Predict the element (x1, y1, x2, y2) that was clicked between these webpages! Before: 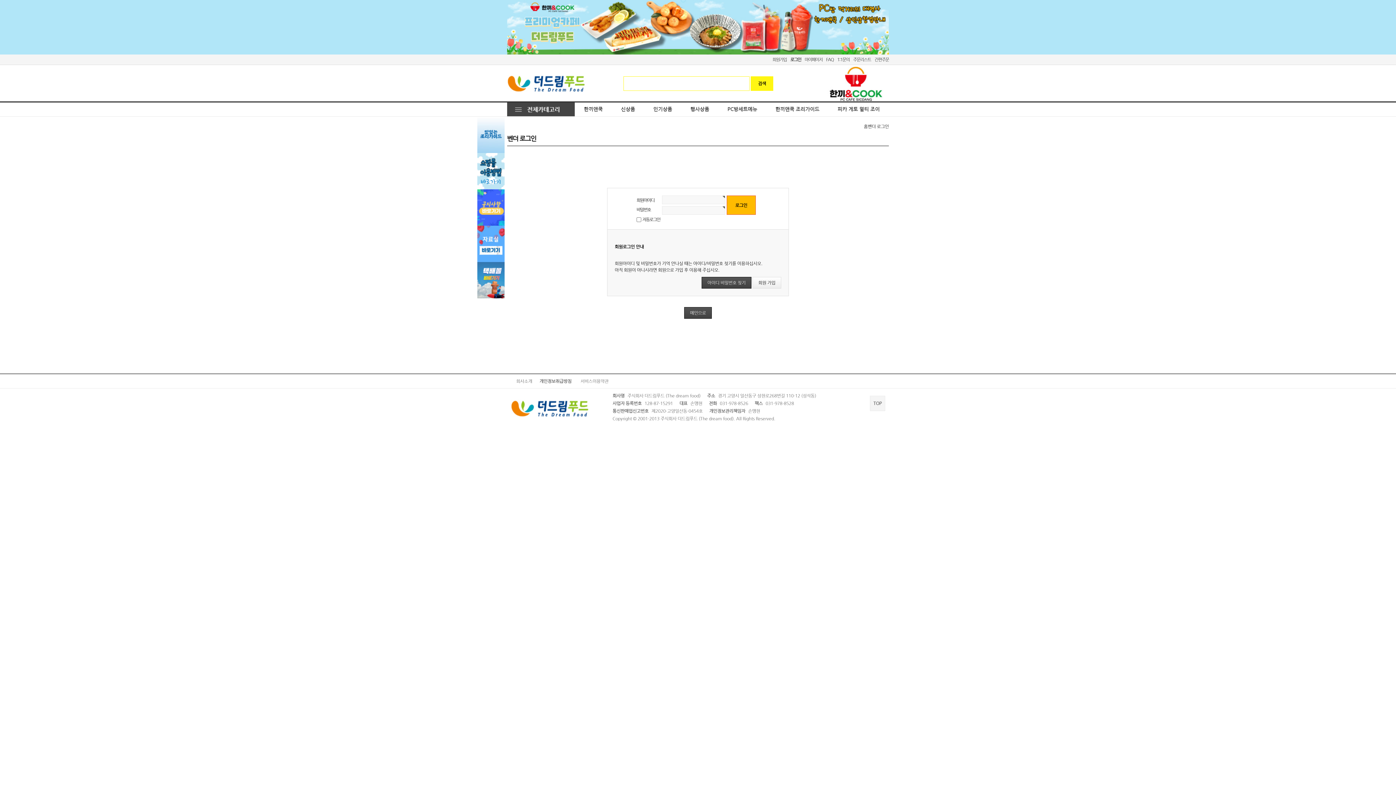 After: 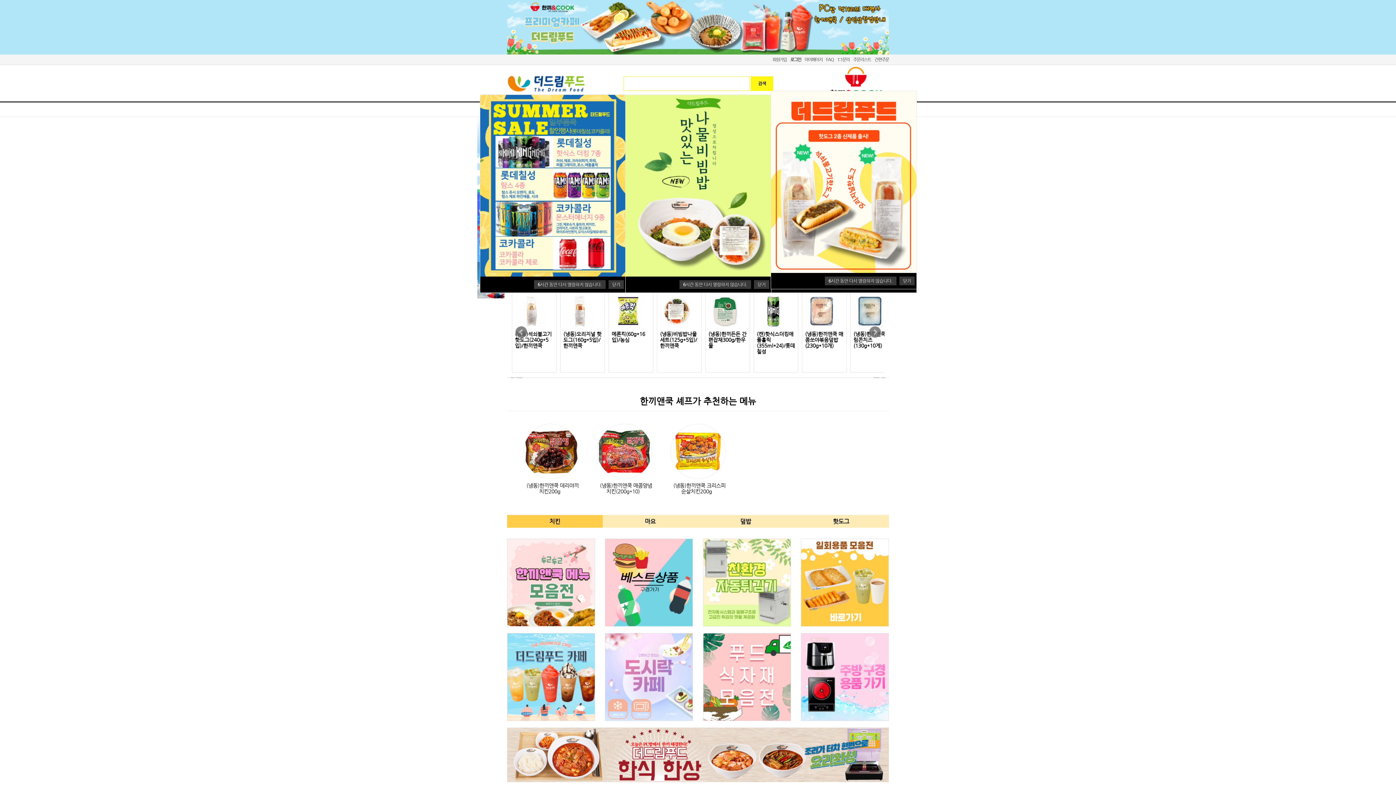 Action: bbox: (864, 124, 868, 129) label: 홈